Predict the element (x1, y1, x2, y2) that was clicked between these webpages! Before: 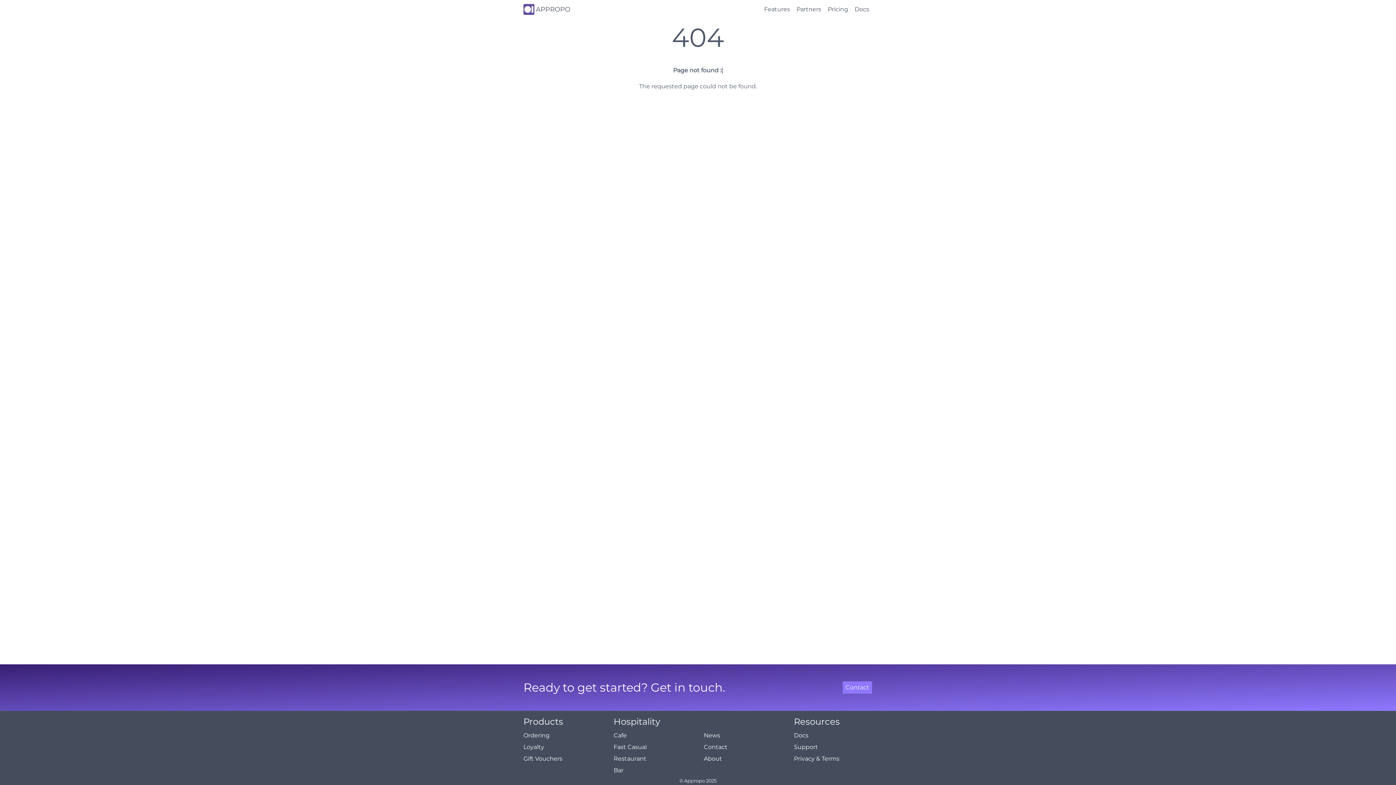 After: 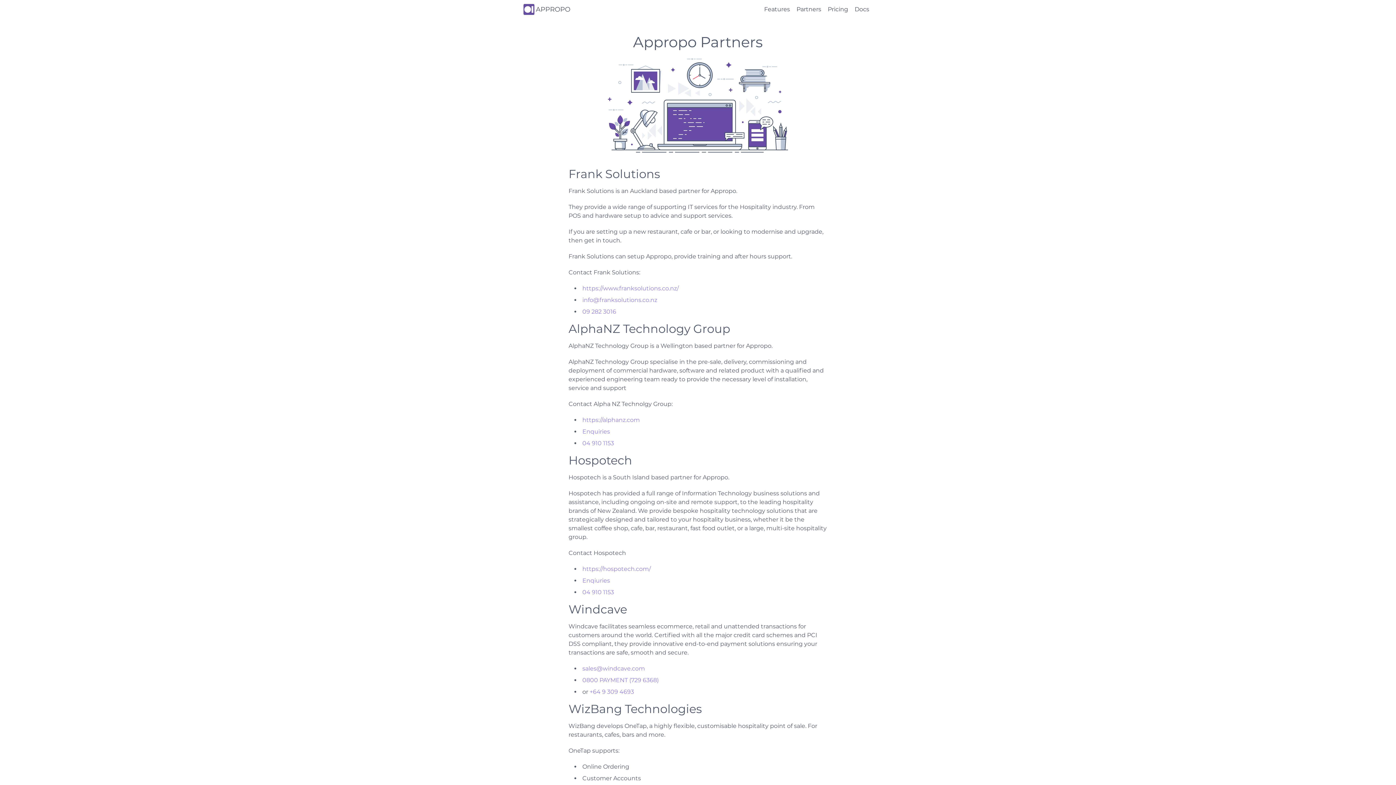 Action: bbox: (793, 2, 824, 16) label: Partners